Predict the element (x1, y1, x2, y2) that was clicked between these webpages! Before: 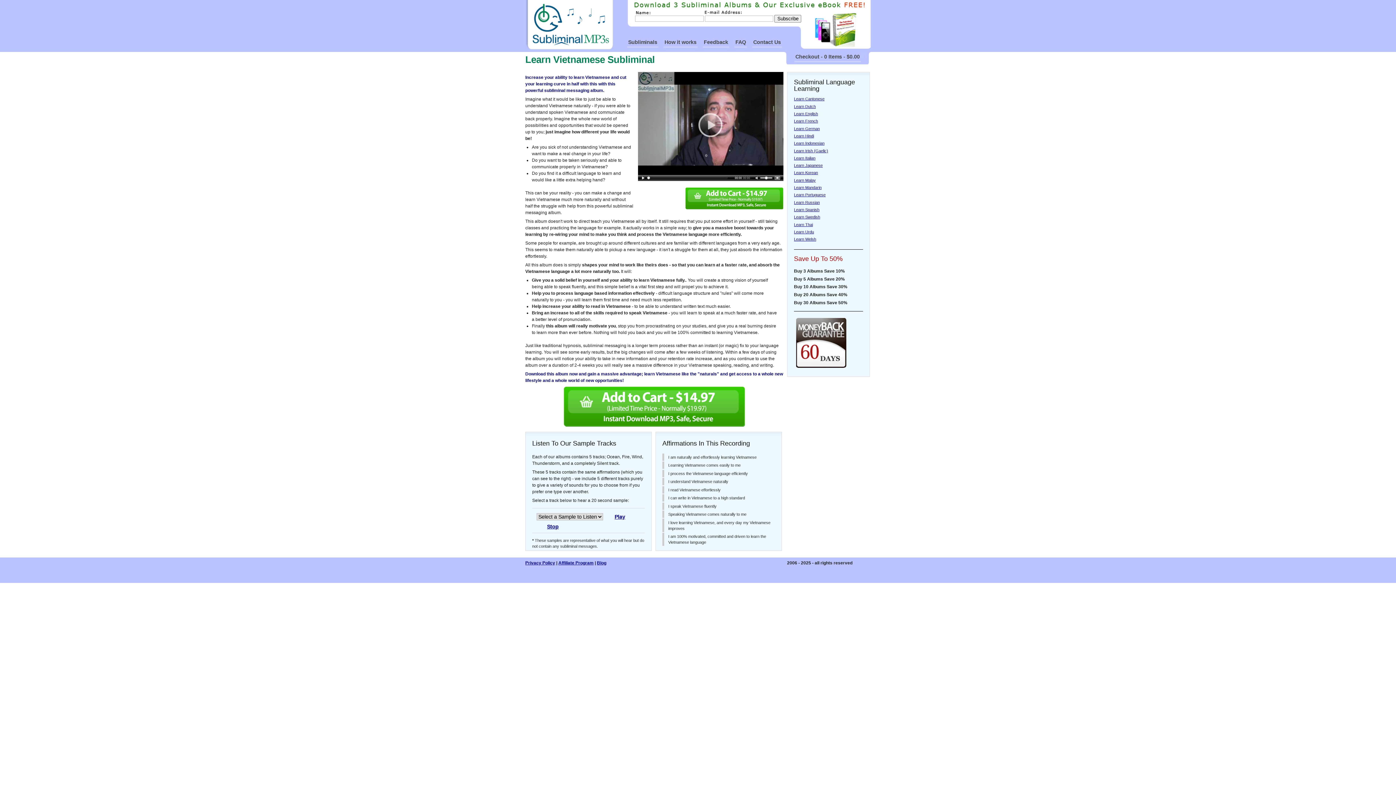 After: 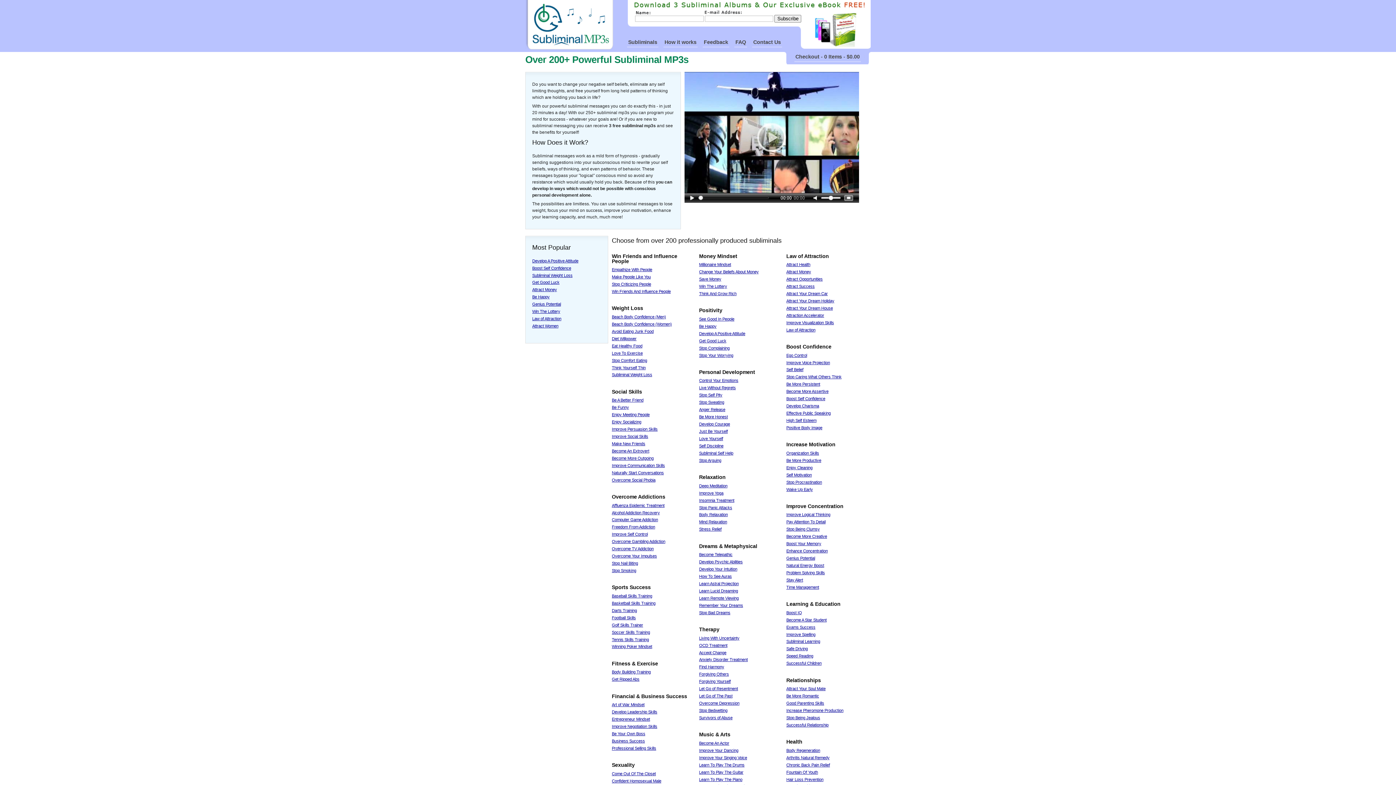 Action: bbox: (525, 0, 613, 49) label: SubliminalMp3s Homepage